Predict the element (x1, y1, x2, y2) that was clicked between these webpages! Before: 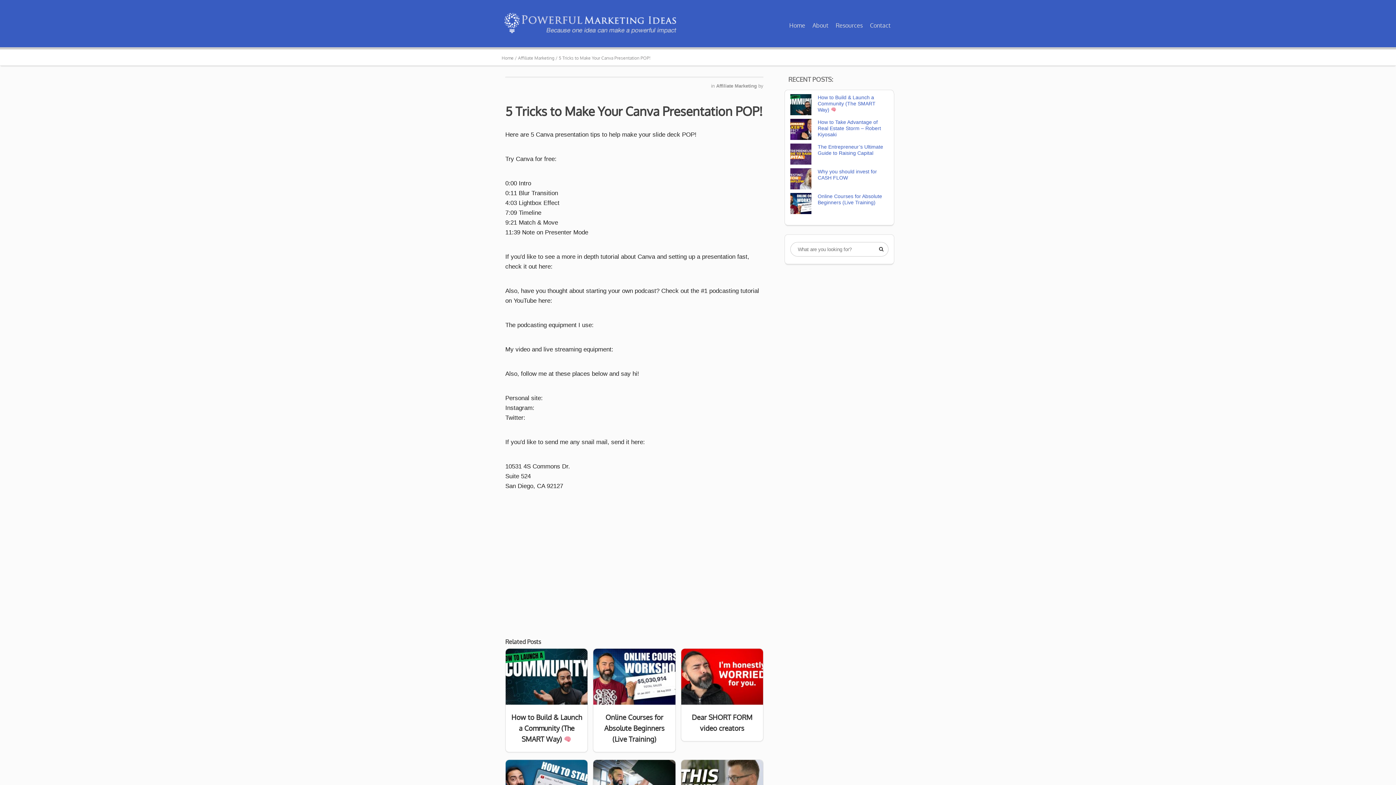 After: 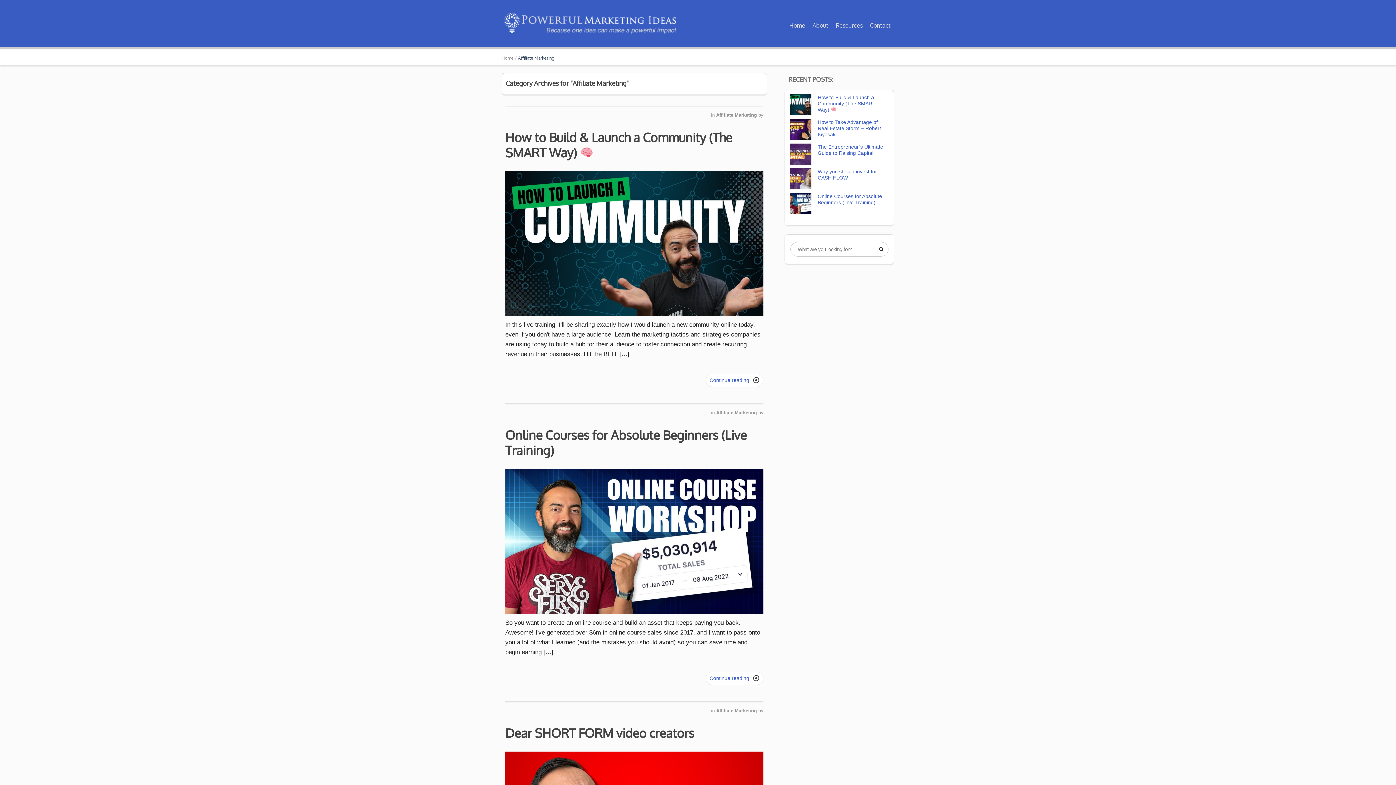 Action: bbox: (716, 83, 758, 88) label: Affiliate Marketing 